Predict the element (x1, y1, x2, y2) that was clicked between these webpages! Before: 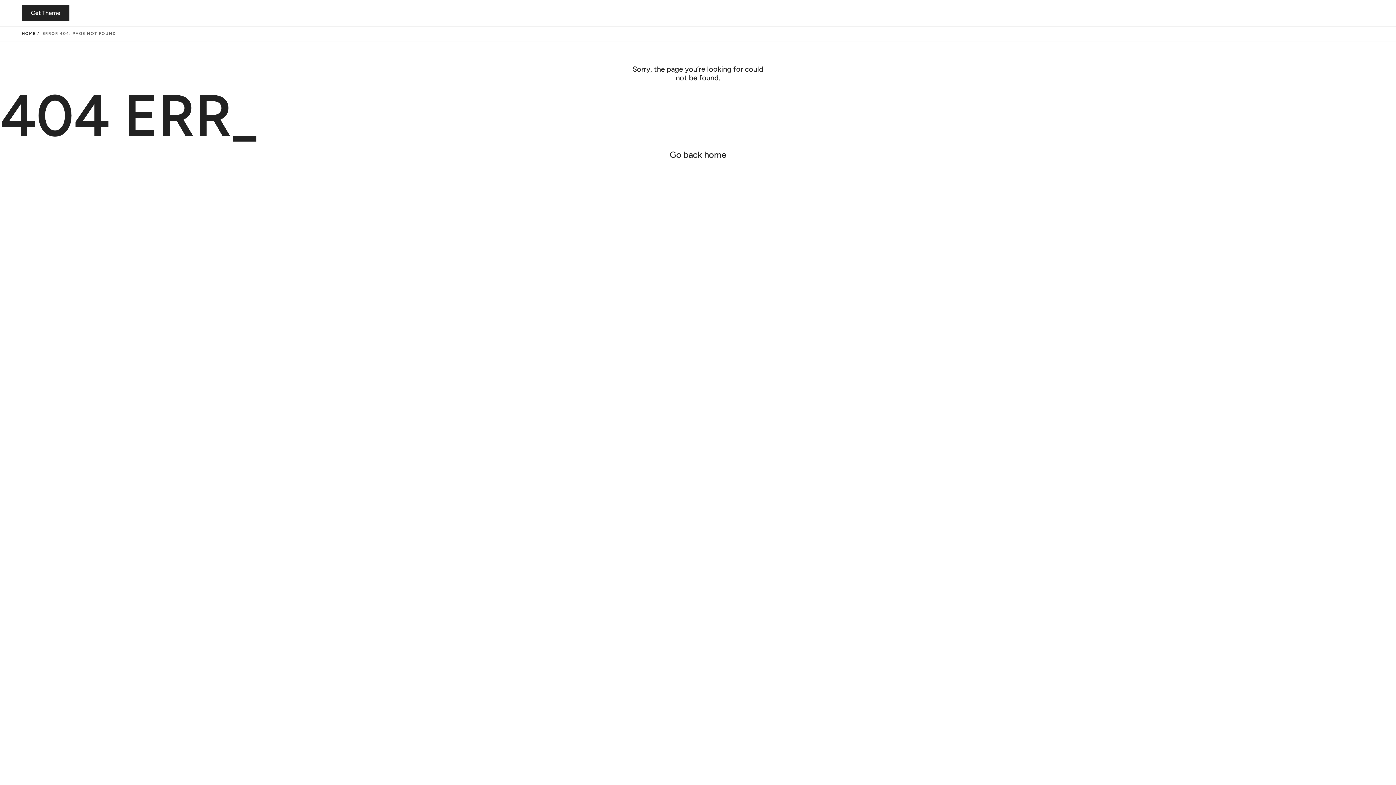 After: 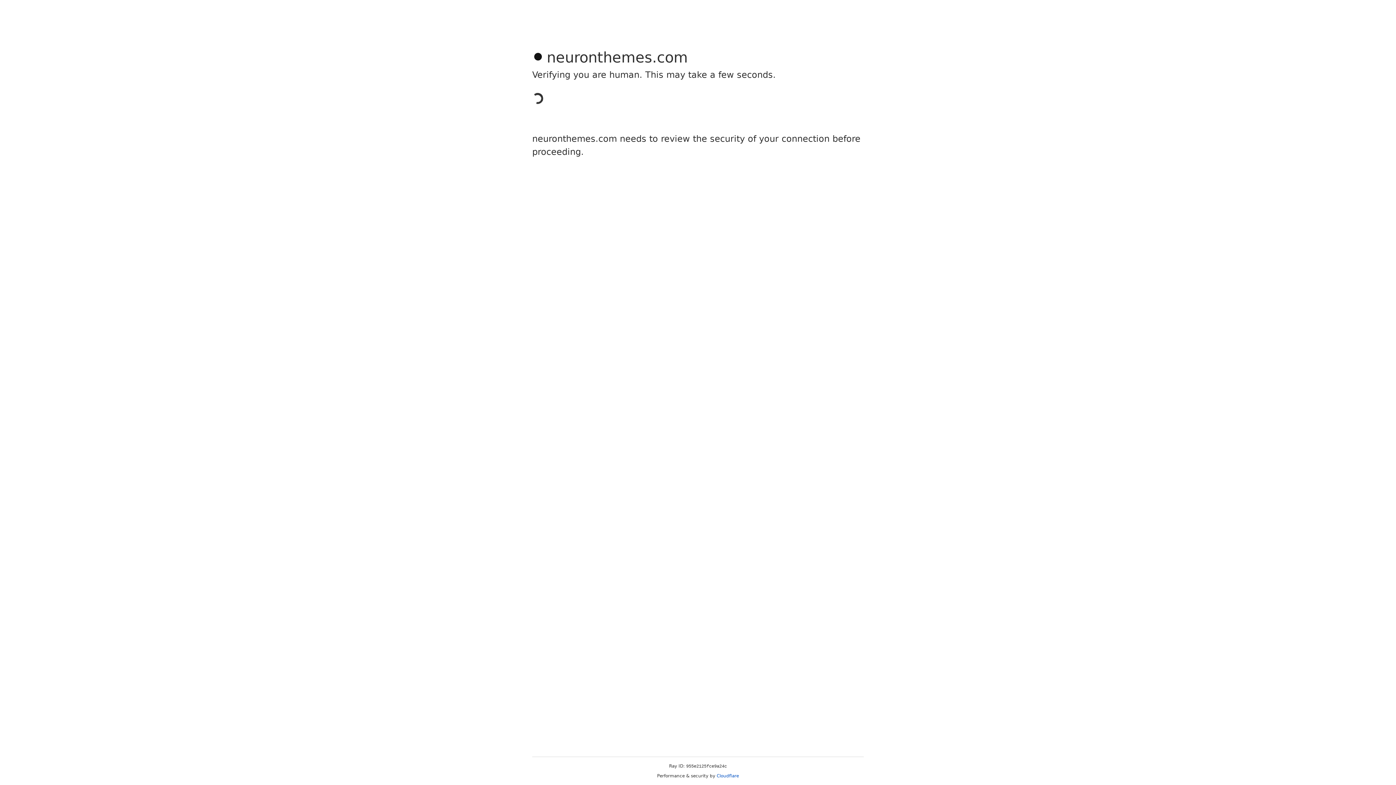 Action: bbox: (21, 31, 39, 36) label: HOME /